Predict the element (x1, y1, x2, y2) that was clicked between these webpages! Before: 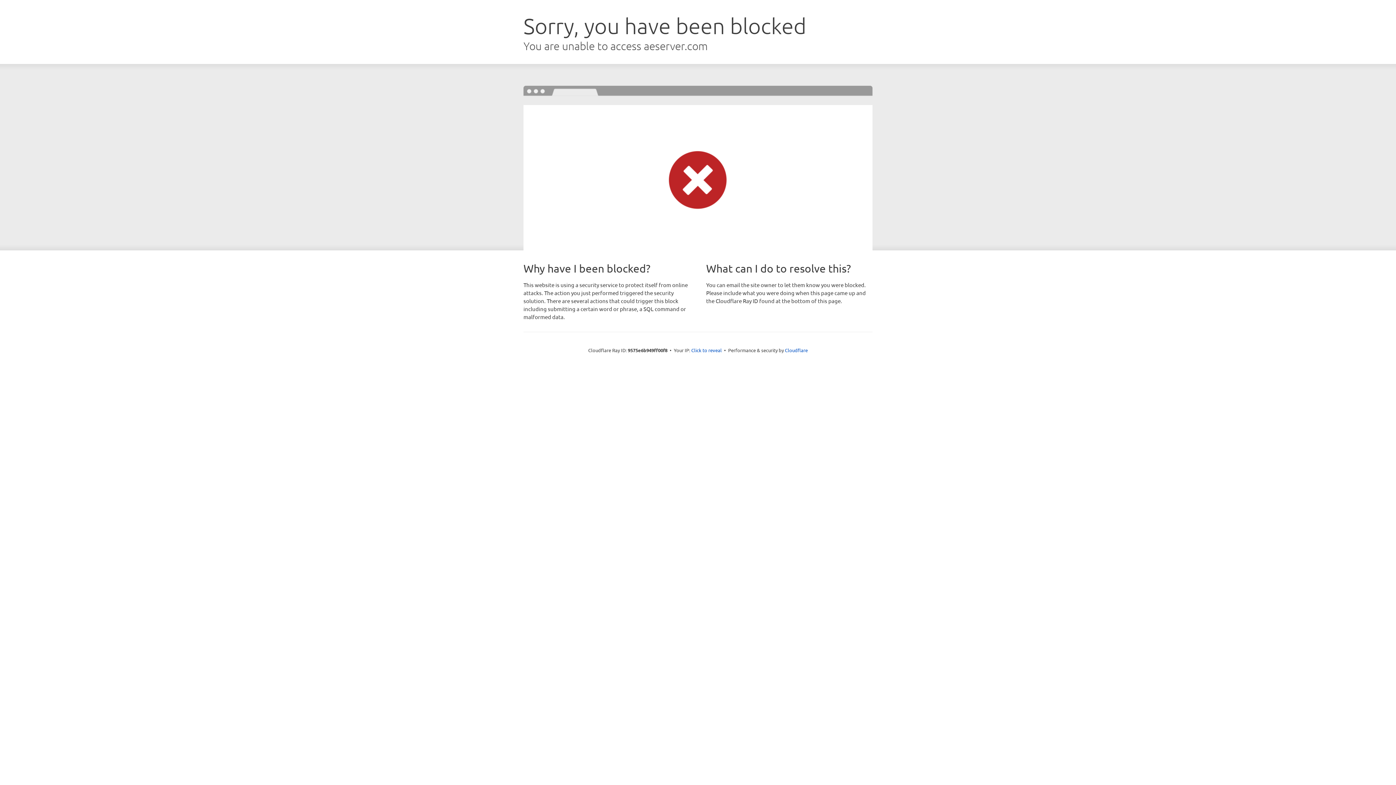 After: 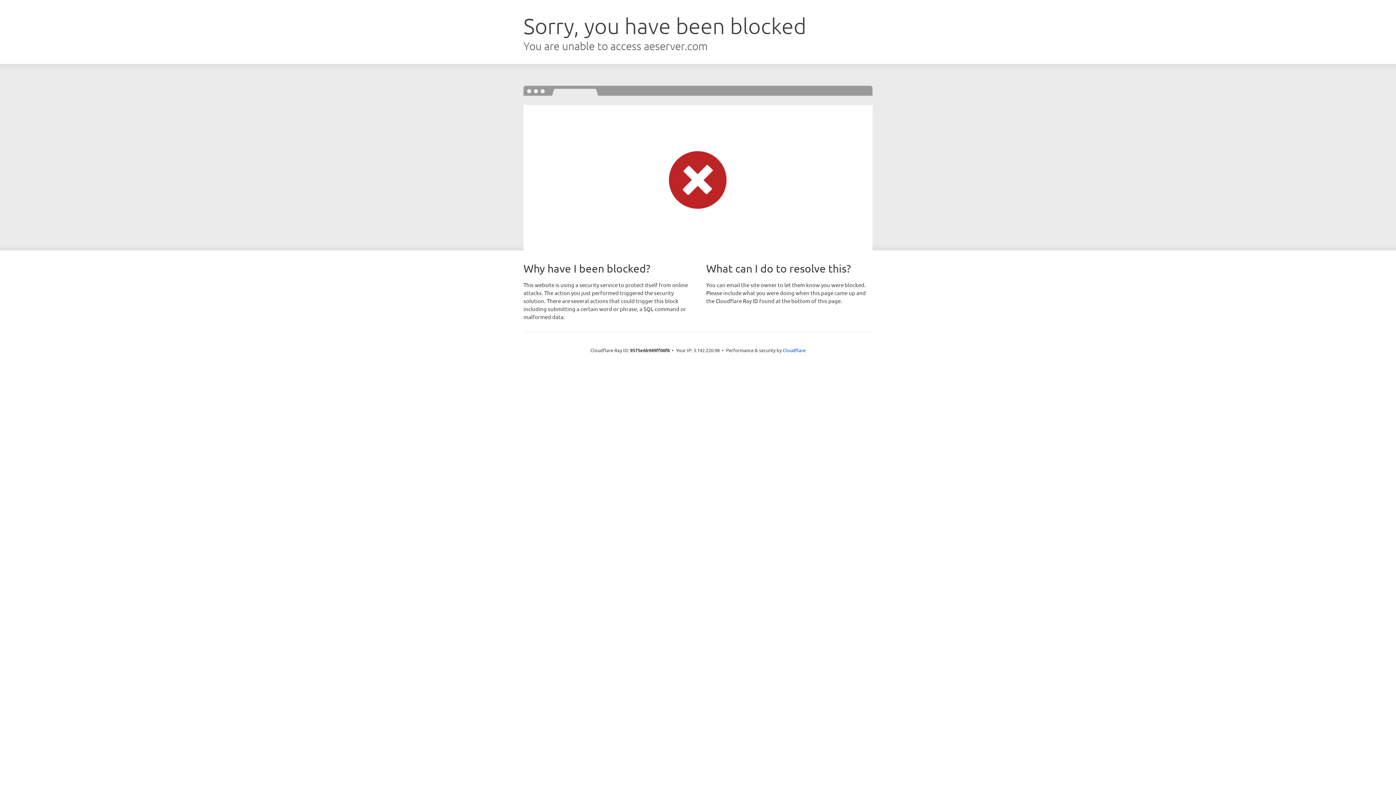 Action: bbox: (691, 346, 722, 353) label: Click to reveal